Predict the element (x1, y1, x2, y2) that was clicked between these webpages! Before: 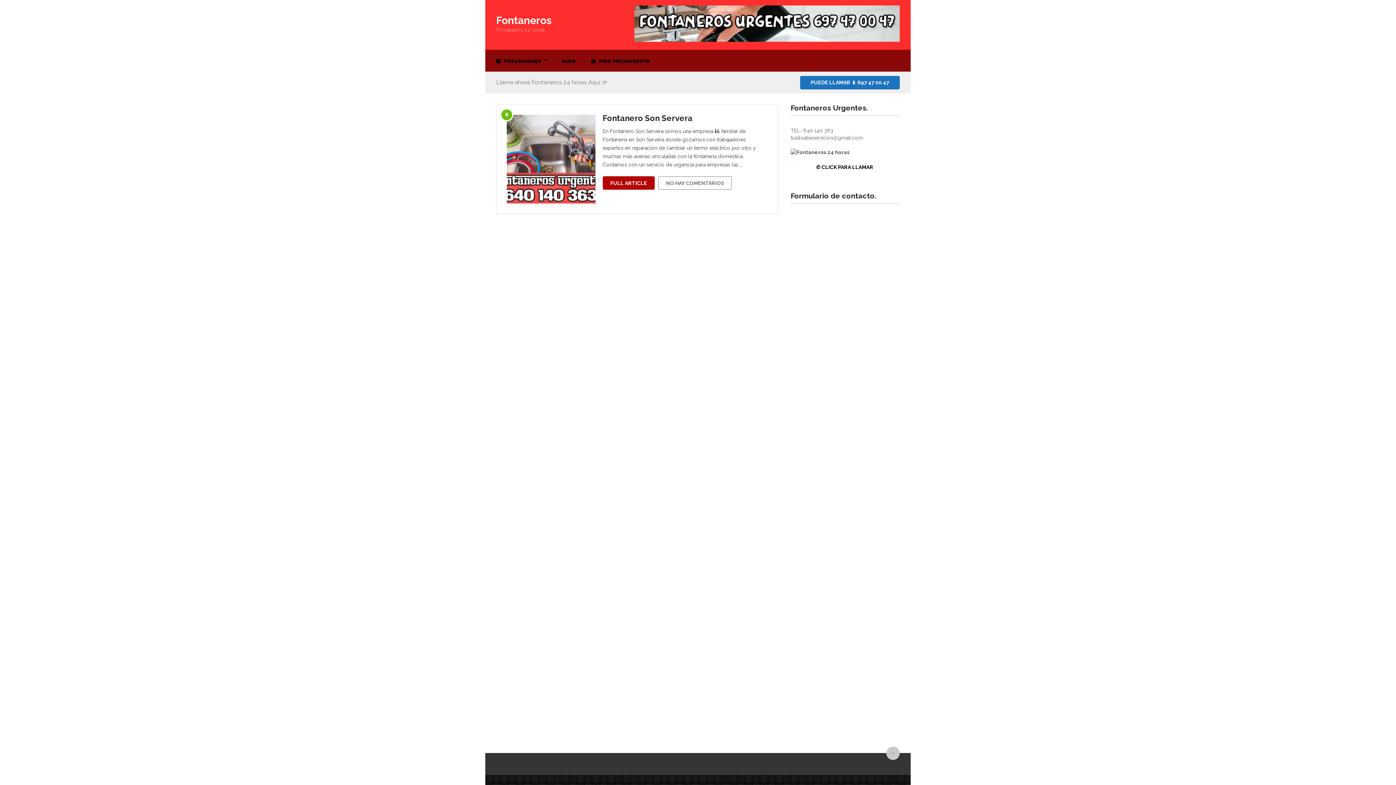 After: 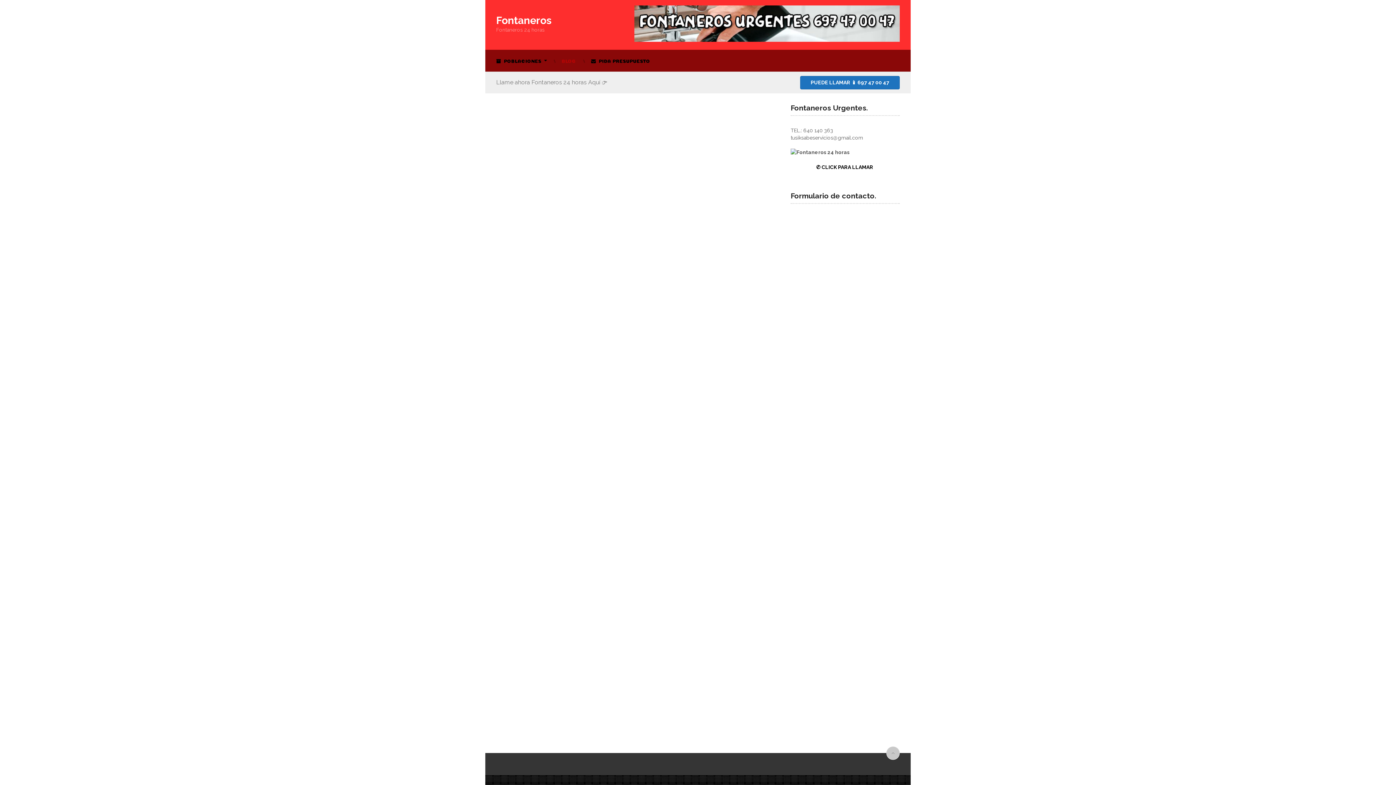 Action: bbox: (554, 56, 583, 64) label: BLOG